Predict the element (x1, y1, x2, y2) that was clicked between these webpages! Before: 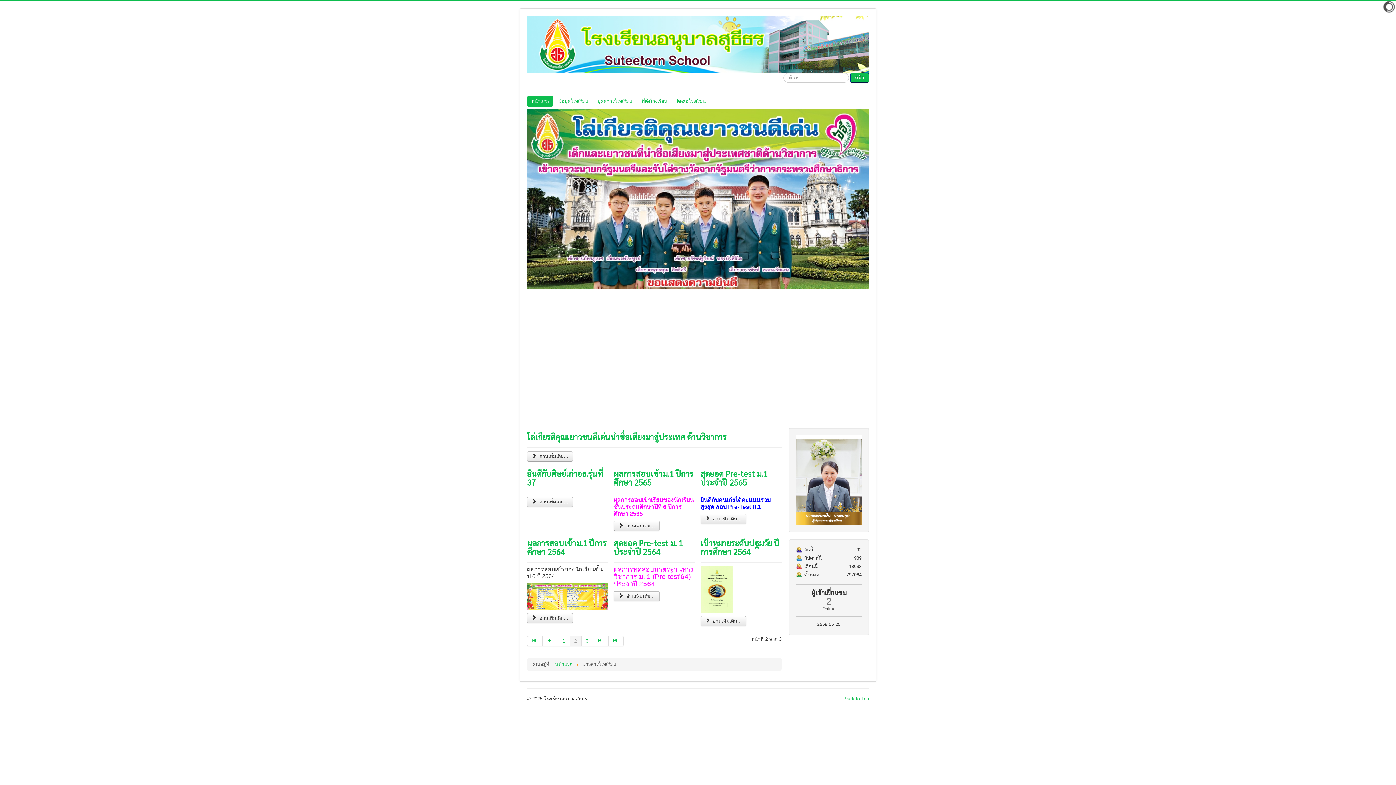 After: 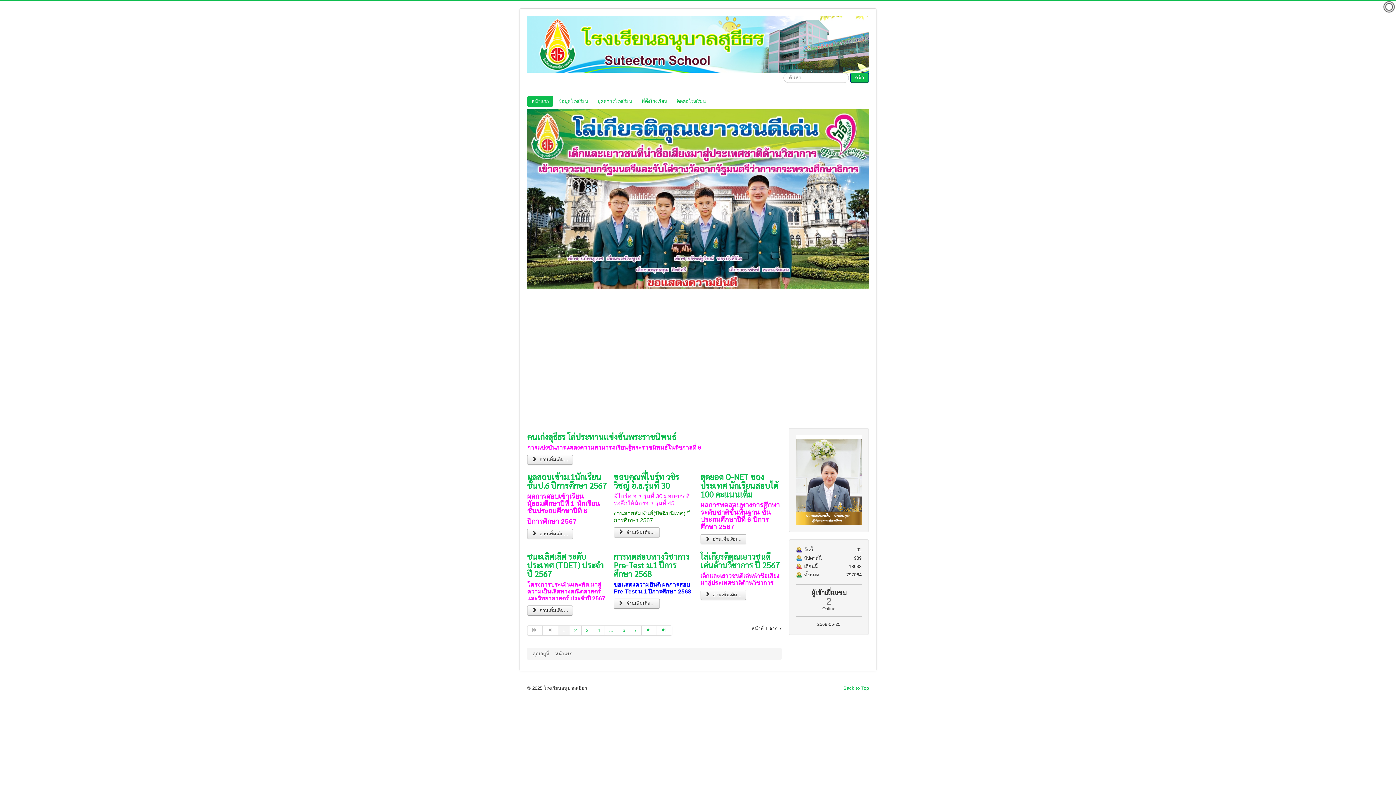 Action: bbox: (527, 16, 869, 72)